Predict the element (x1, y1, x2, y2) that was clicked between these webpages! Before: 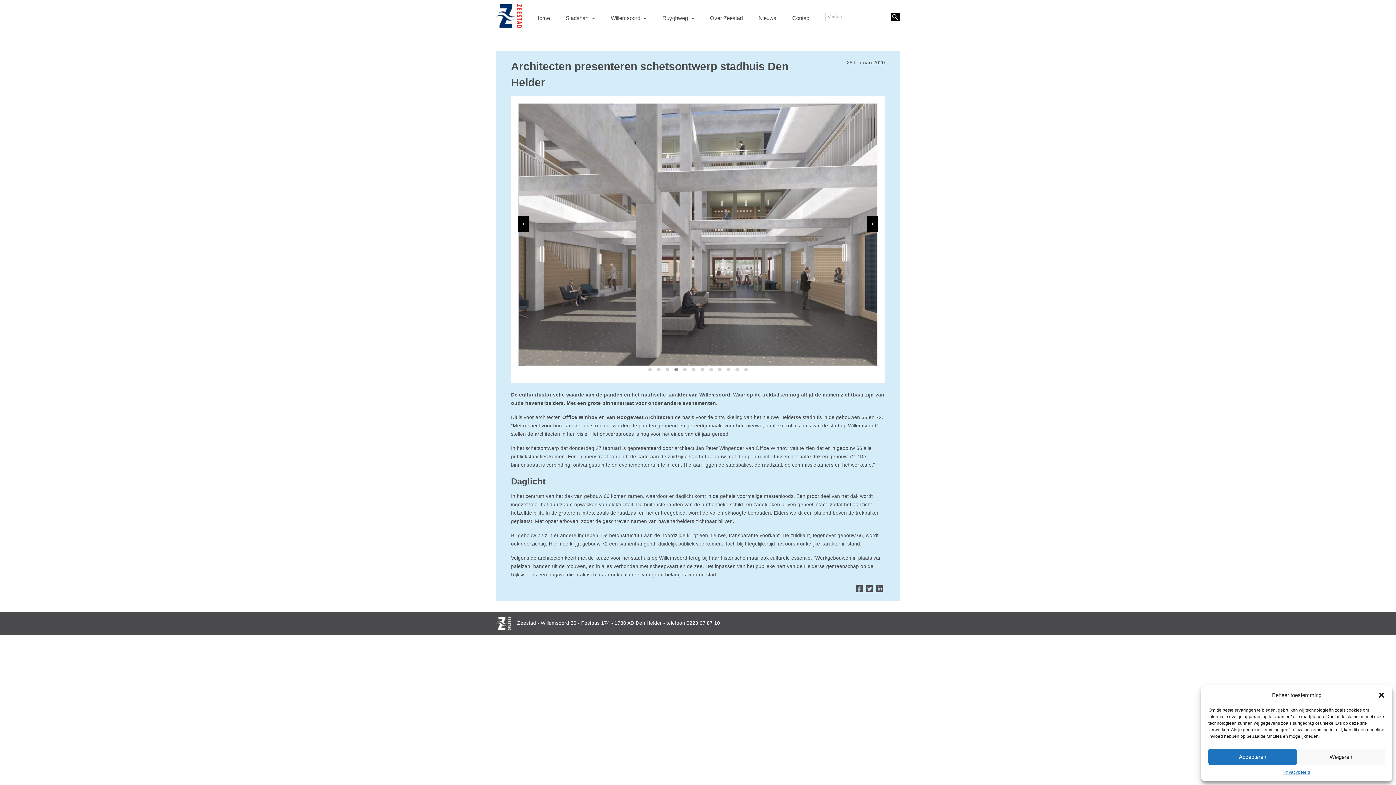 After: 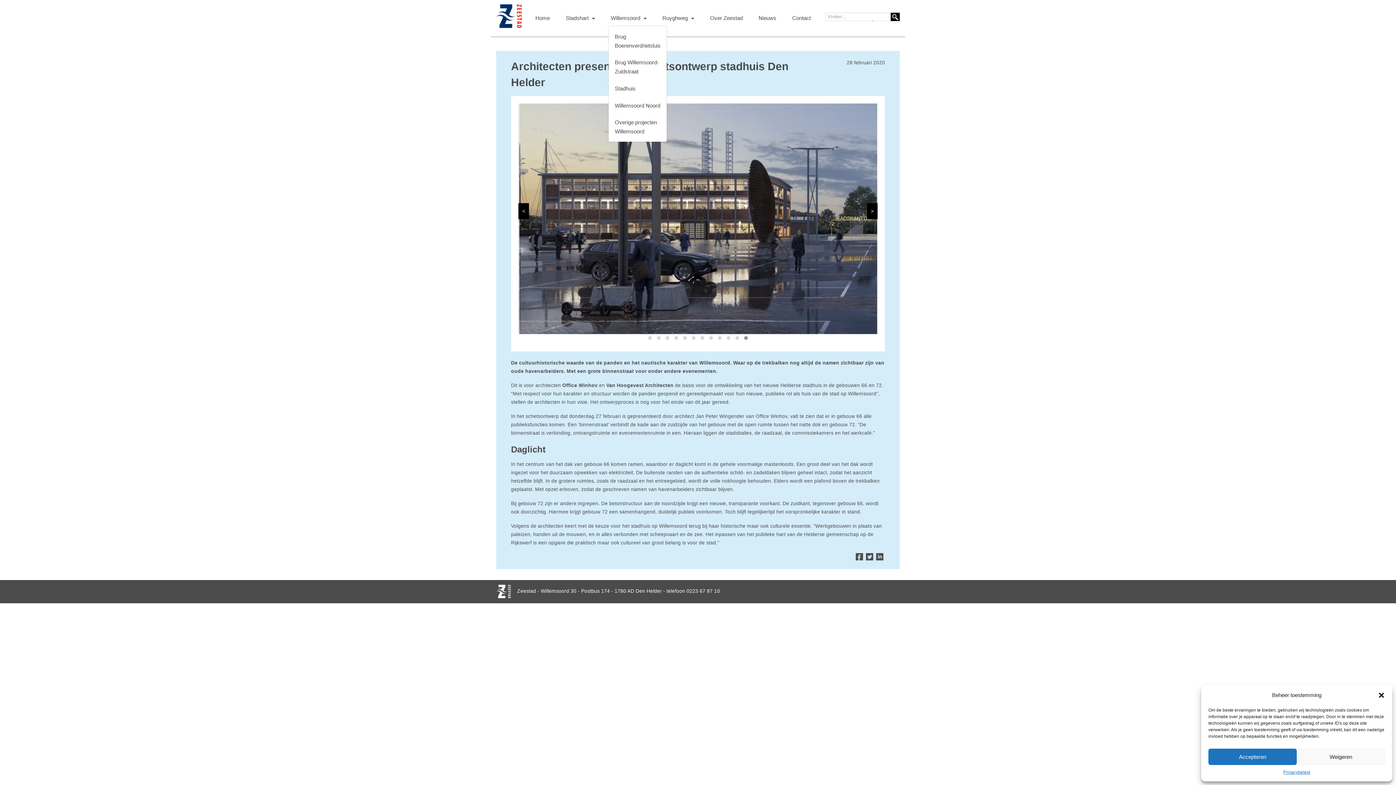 Action: label: Willemsoord  bbox: (610, 11, 646, 25)